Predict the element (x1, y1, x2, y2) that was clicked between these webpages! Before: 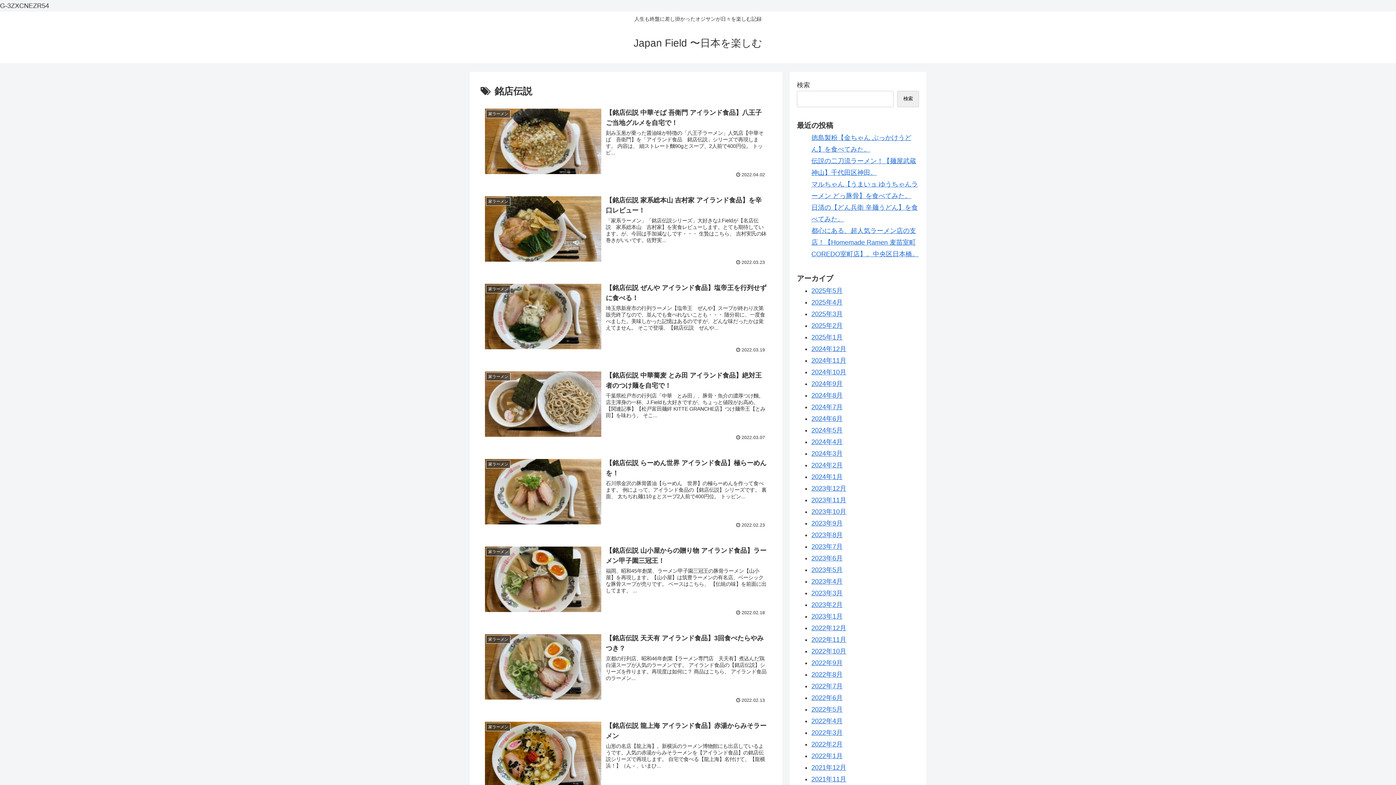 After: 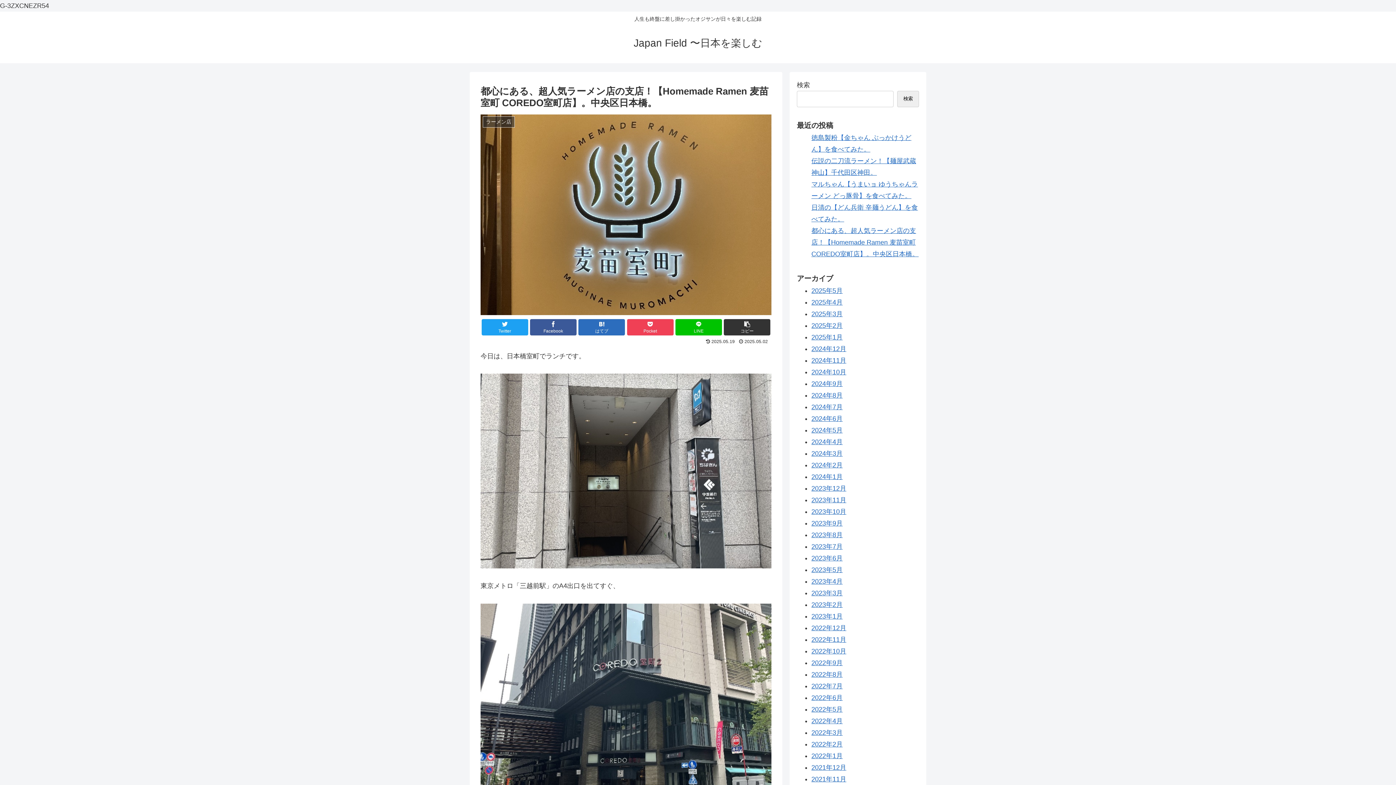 Action: bbox: (811, 227, 918, 257) label: 都心にある、超人気ラーメン店の支店！【Homemade Ramen 麦苗室町 COREDO室町店】。中央区日本橋。